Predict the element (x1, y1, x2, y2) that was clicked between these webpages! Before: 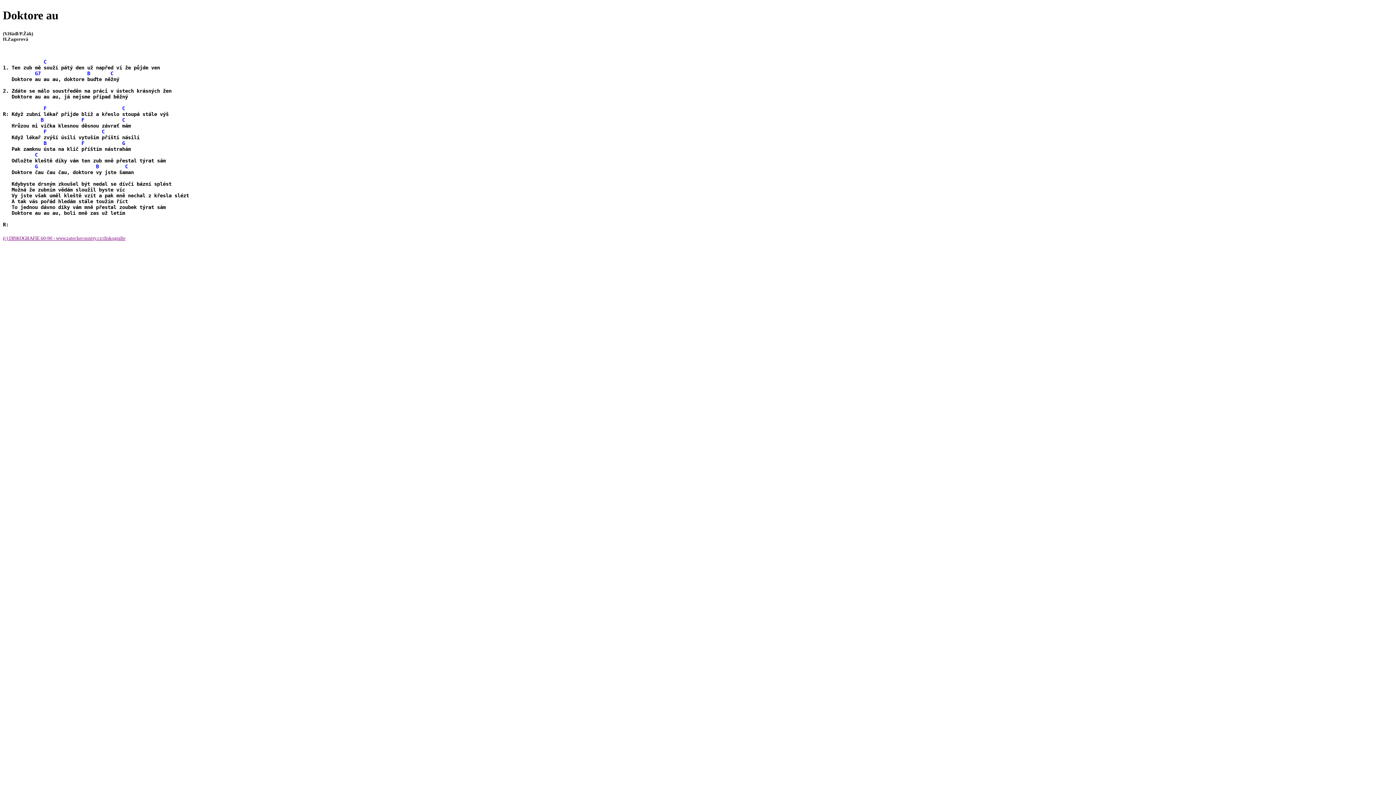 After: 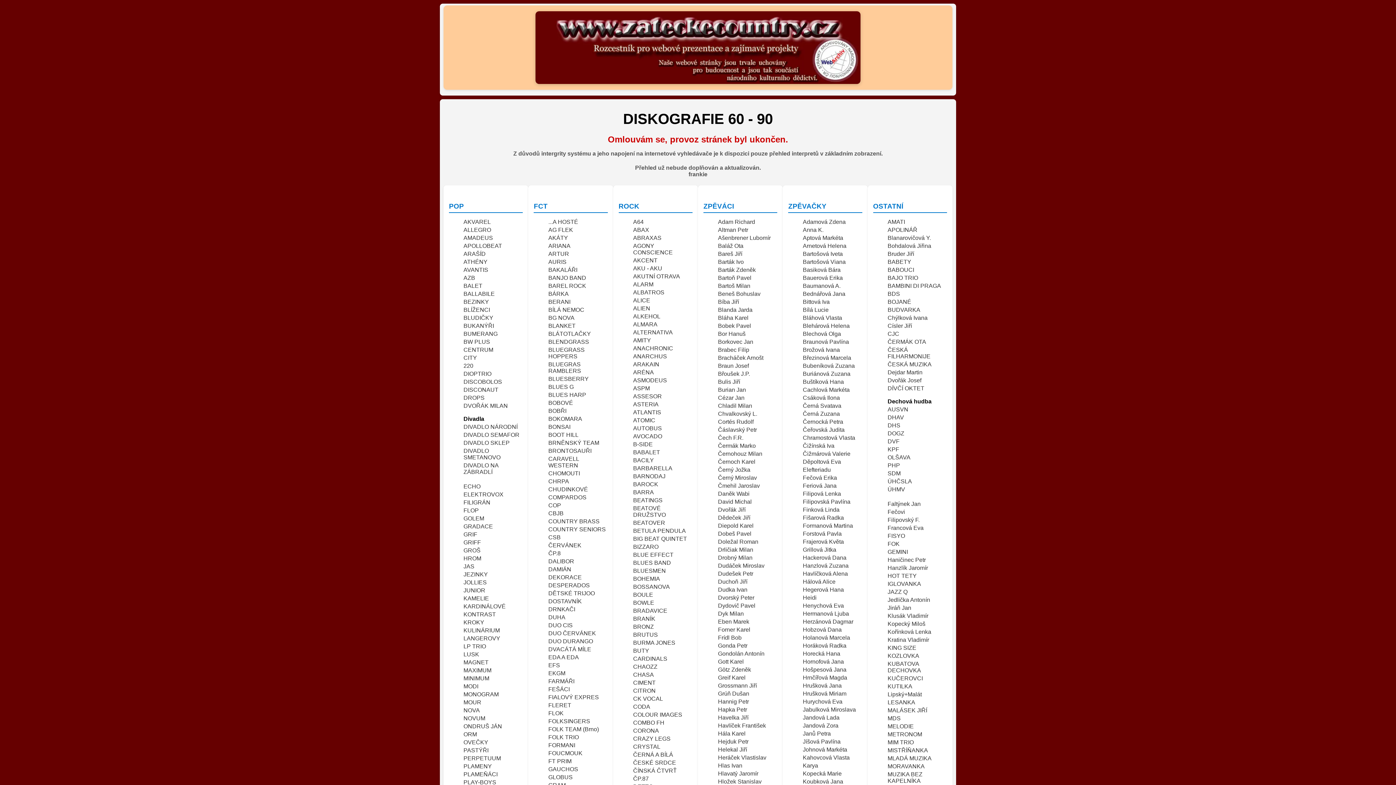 Action: bbox: (2, 235, 125, 241) label: (c) DISKOGRAFIE 60-90 - www.zateckecountry.cz/diskografie